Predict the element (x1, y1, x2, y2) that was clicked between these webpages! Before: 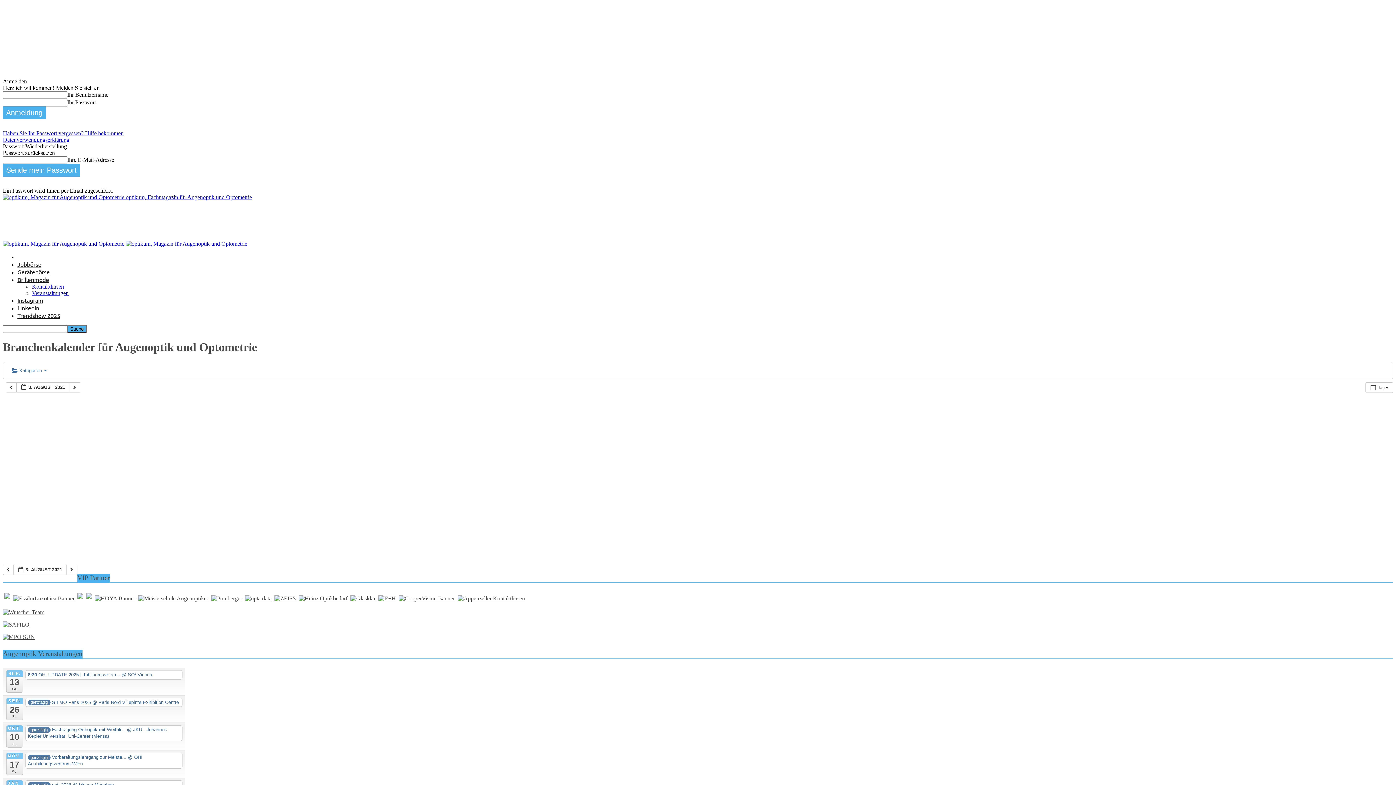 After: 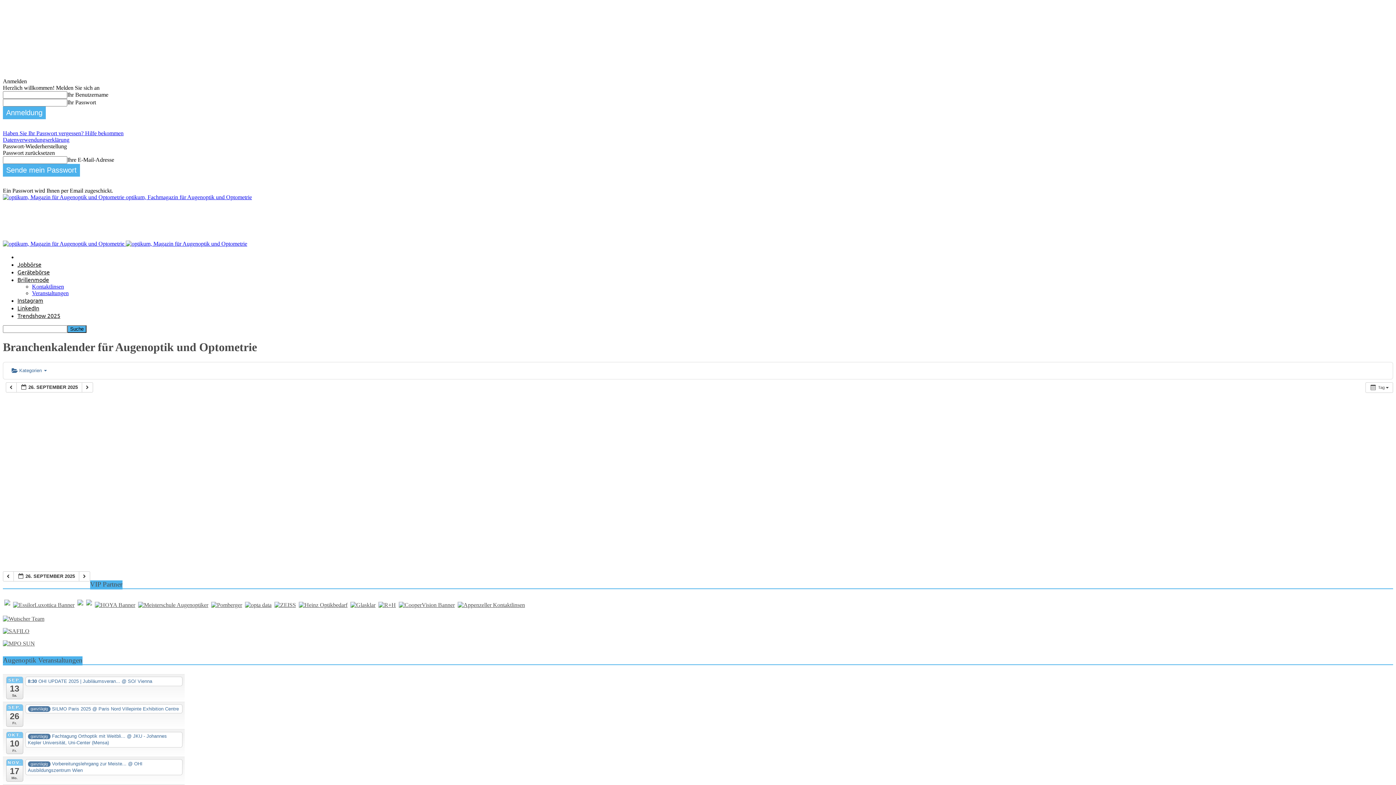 Action: label: SEP.
26
Fr. bbox: (6, 698, 23, 720)